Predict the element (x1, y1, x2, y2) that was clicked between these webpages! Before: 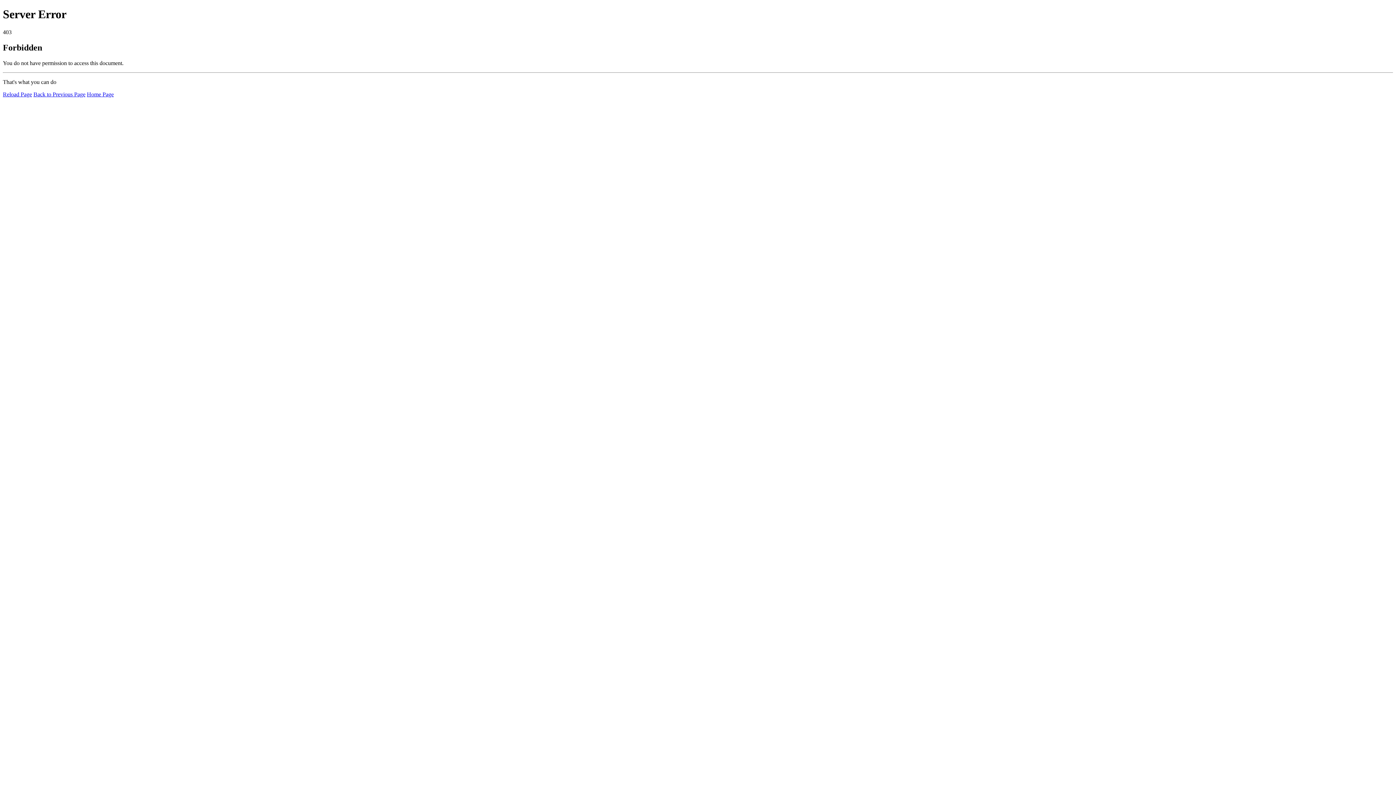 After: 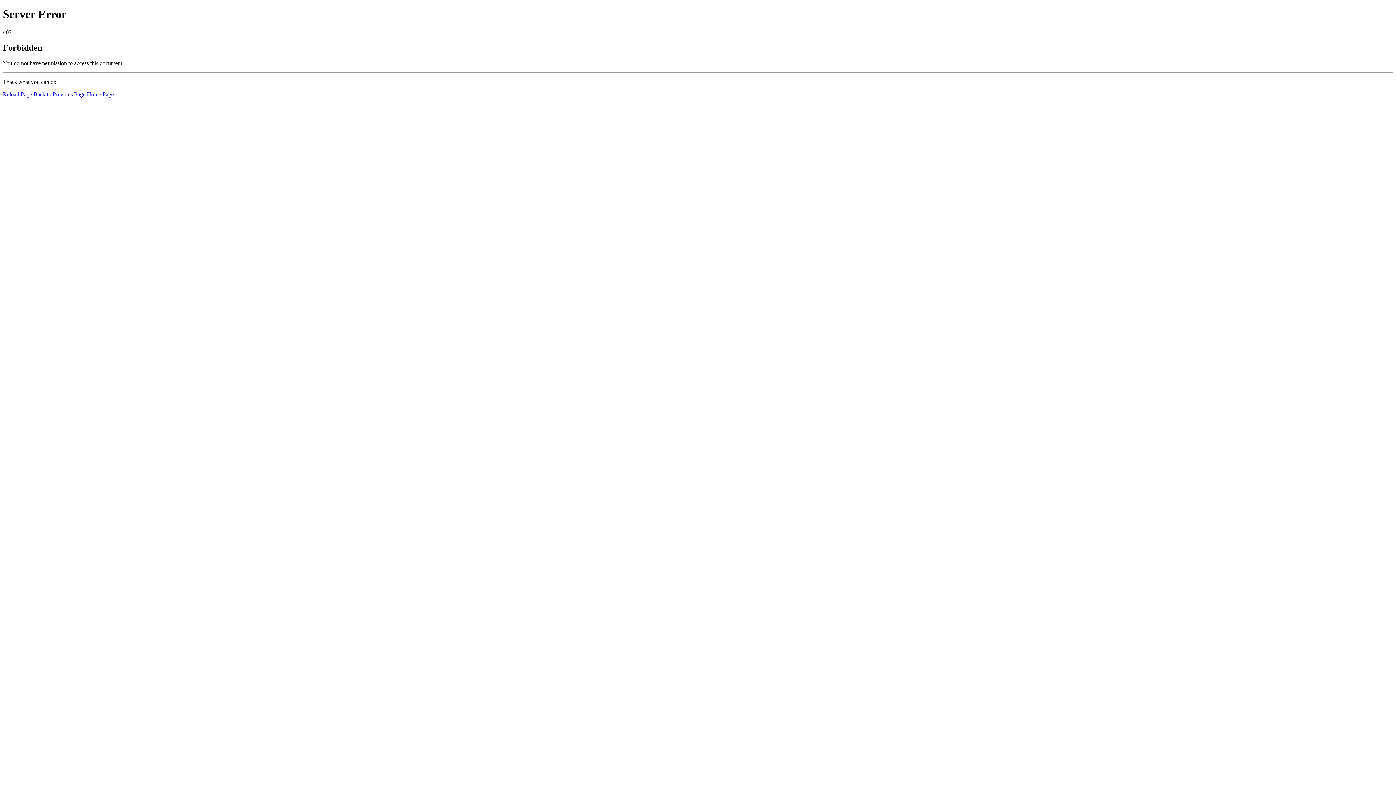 Action: bbox: (86, 91, 113, 97) label: Home Page